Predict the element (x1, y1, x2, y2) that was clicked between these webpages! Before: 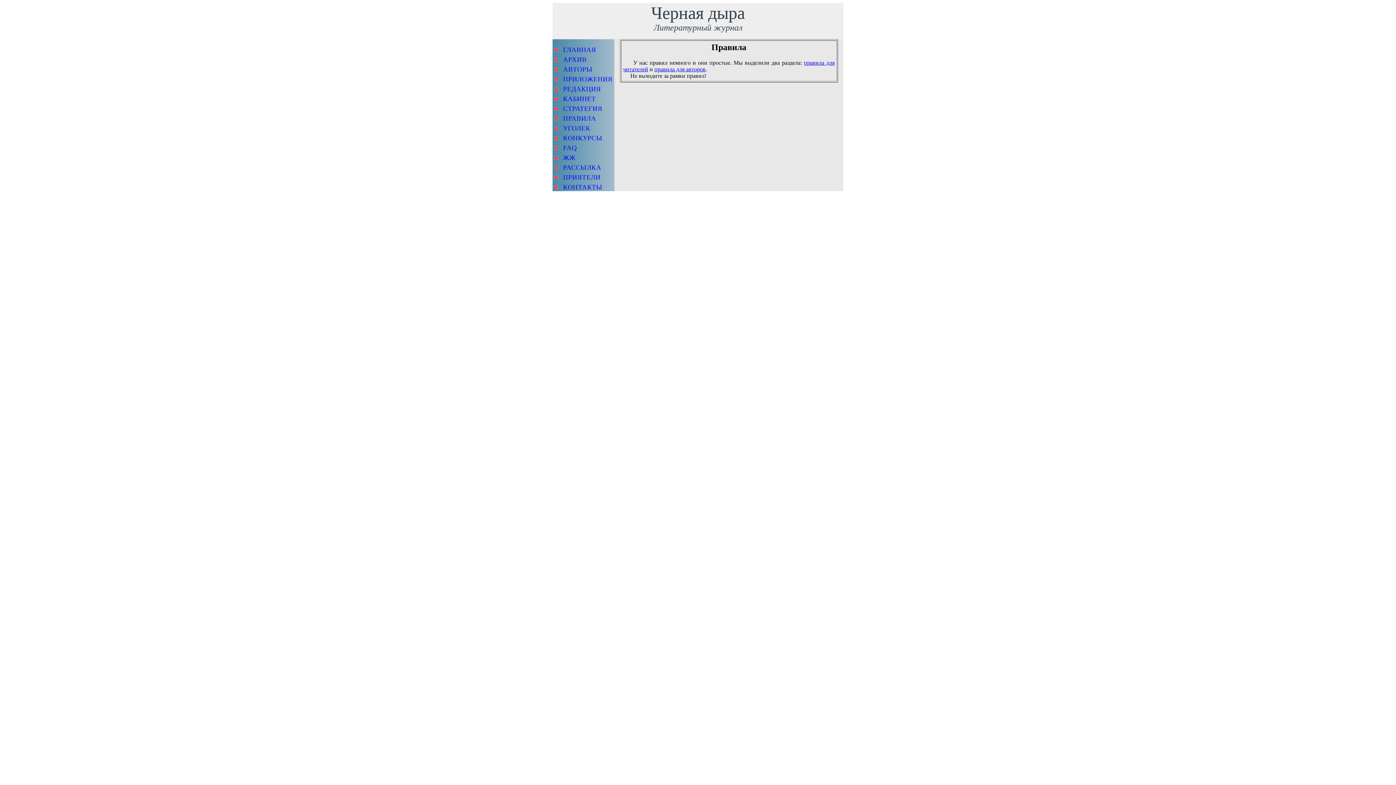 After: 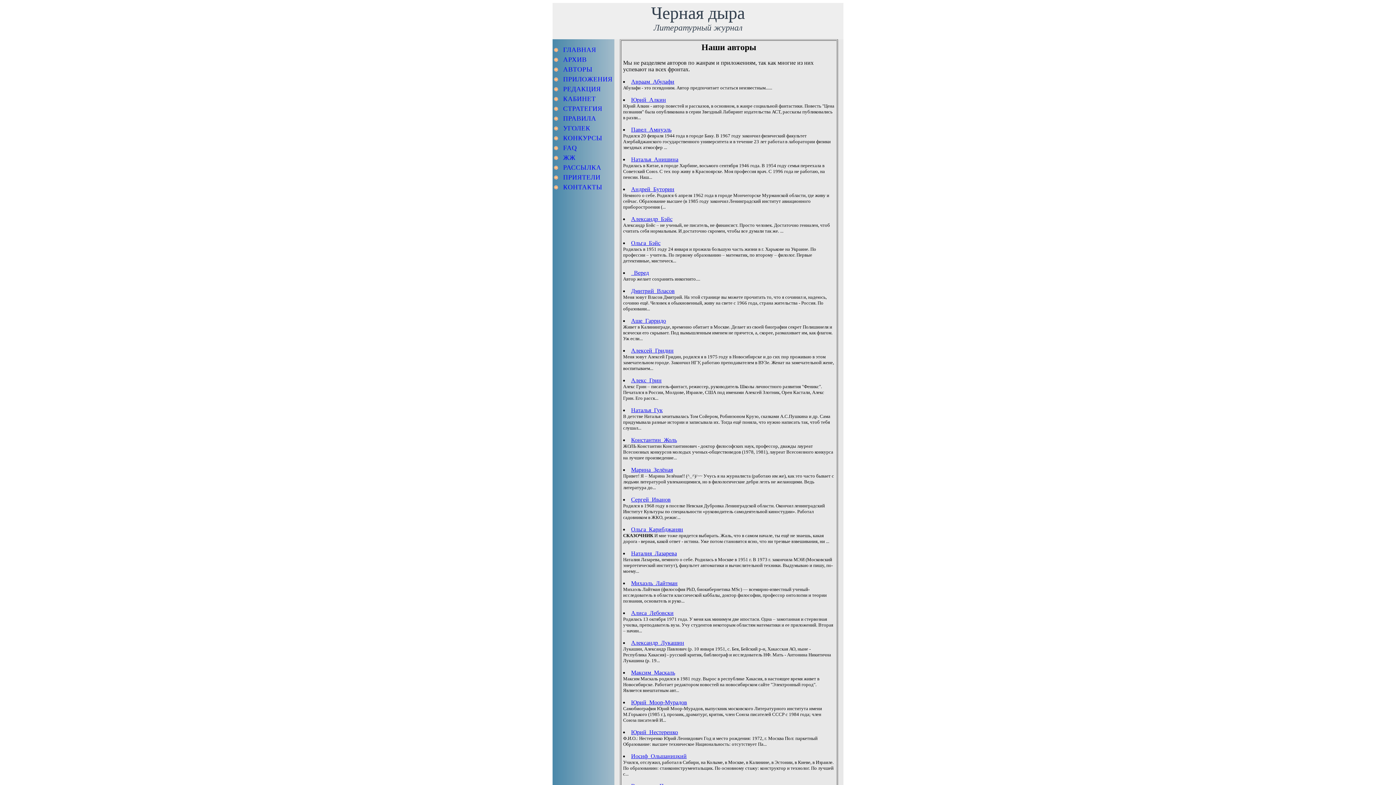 Action: label: АВТОРЫ bbox: (562, 64, 593, 73)